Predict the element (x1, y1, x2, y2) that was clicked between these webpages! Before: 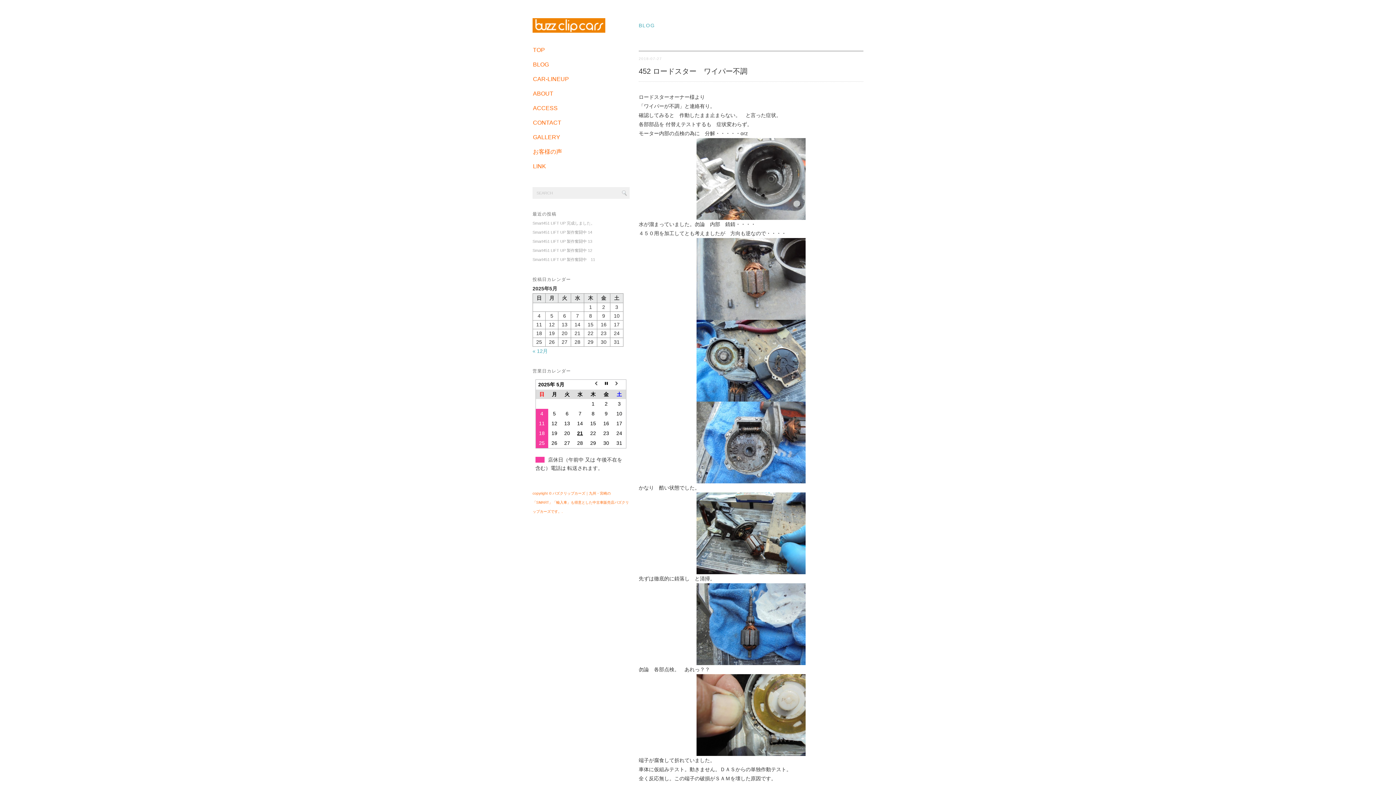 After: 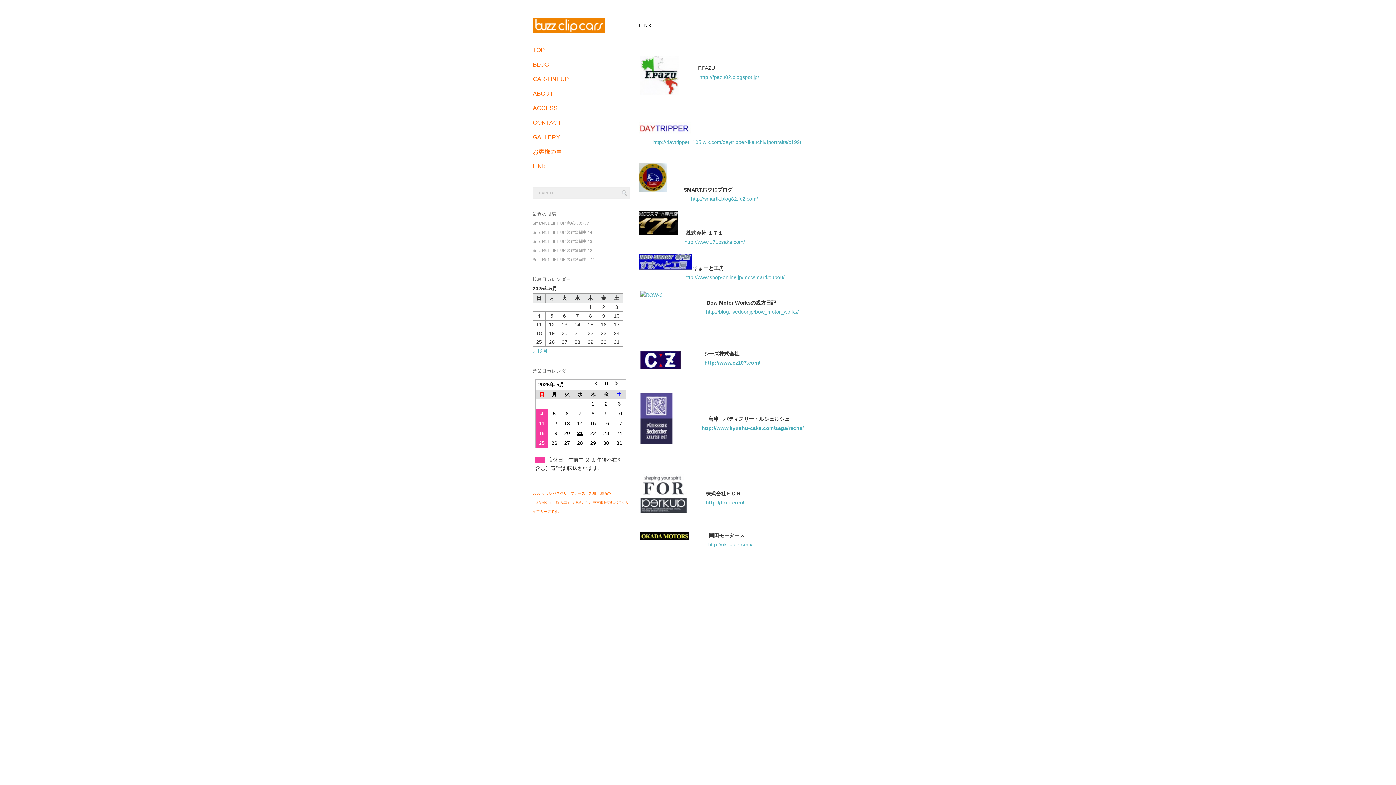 Action: bbox: (532, 160, 629, 172) label: LINK